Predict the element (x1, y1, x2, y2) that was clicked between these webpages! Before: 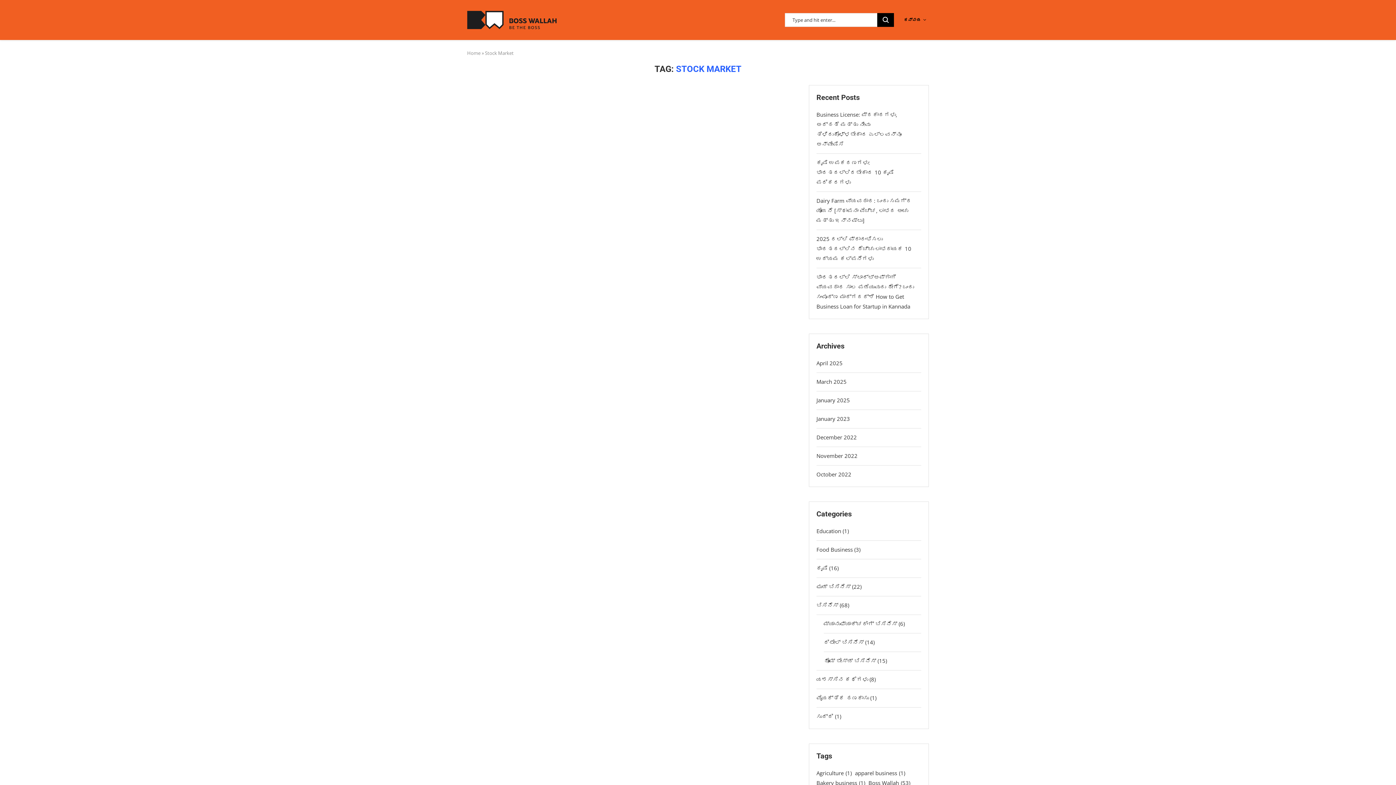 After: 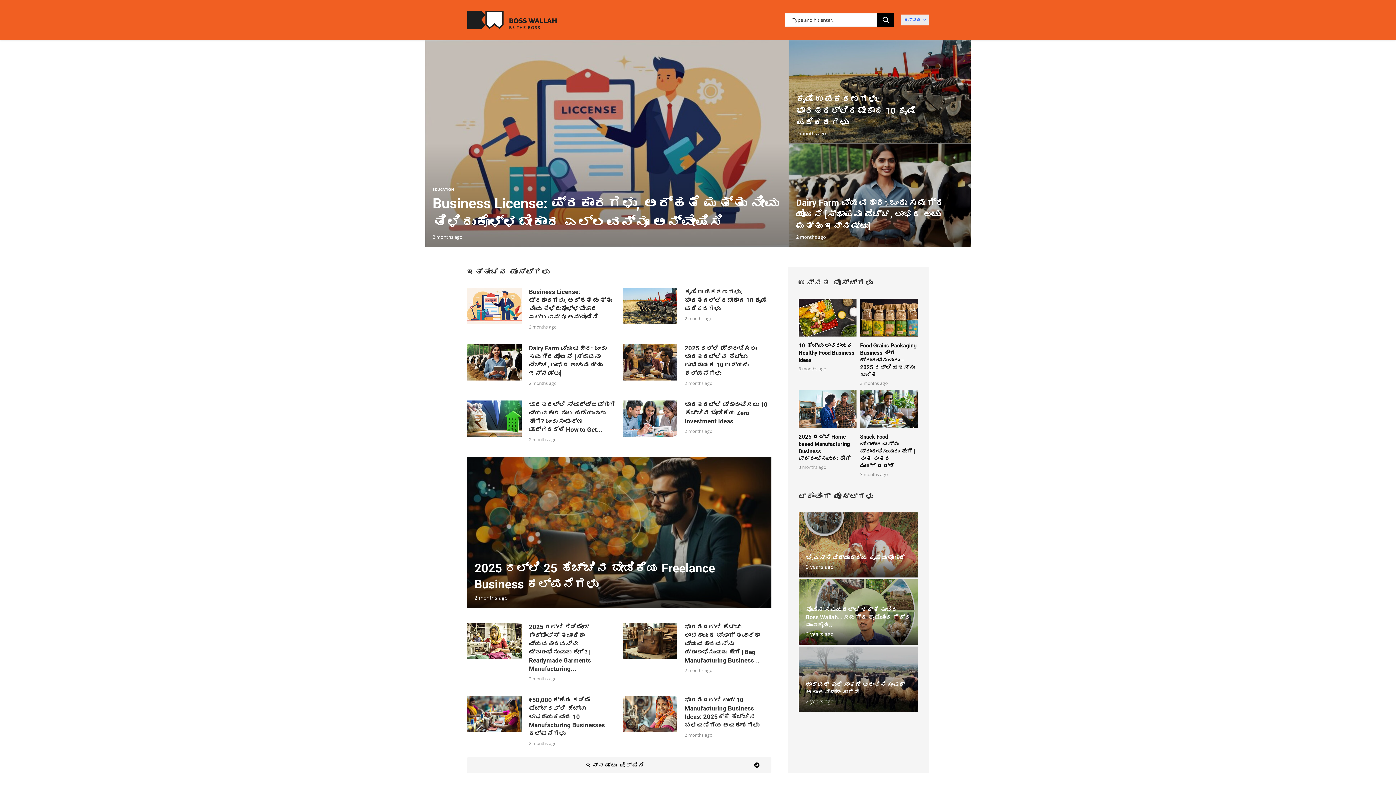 Action: bbox: (901, 14, 929, 25) label: ಕನ್ನಡ